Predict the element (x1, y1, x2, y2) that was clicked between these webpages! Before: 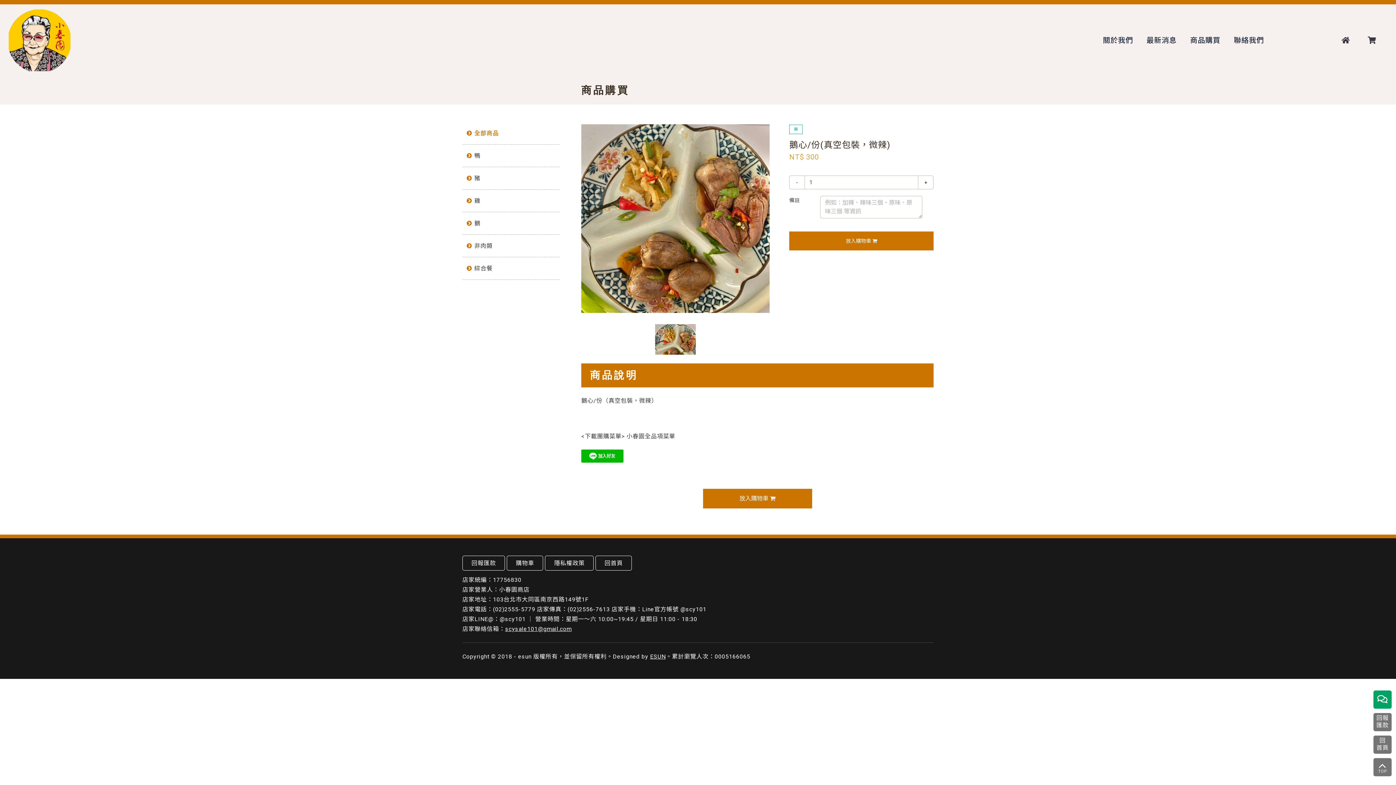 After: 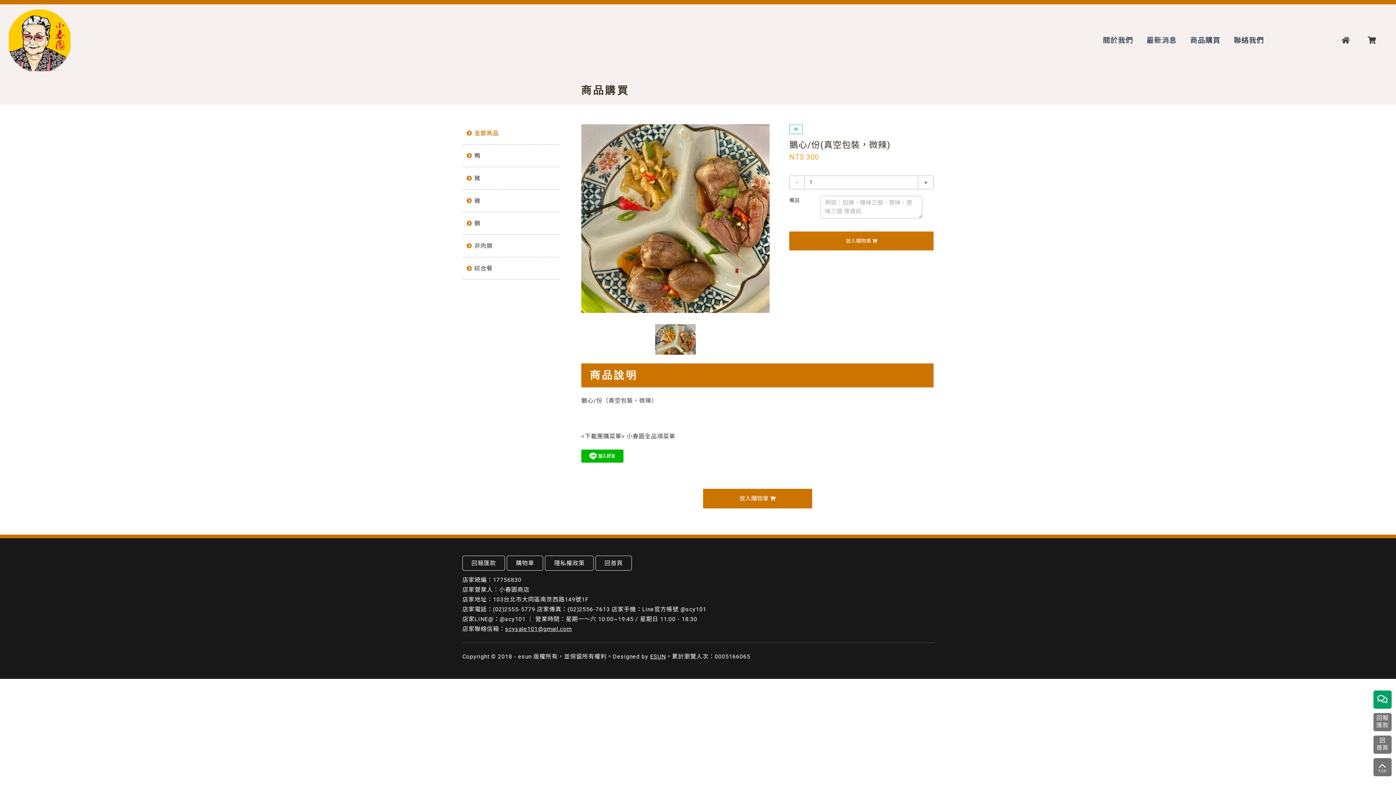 Action: label: scysale101@gmail.com bbox: (505, 625, 571, 632)